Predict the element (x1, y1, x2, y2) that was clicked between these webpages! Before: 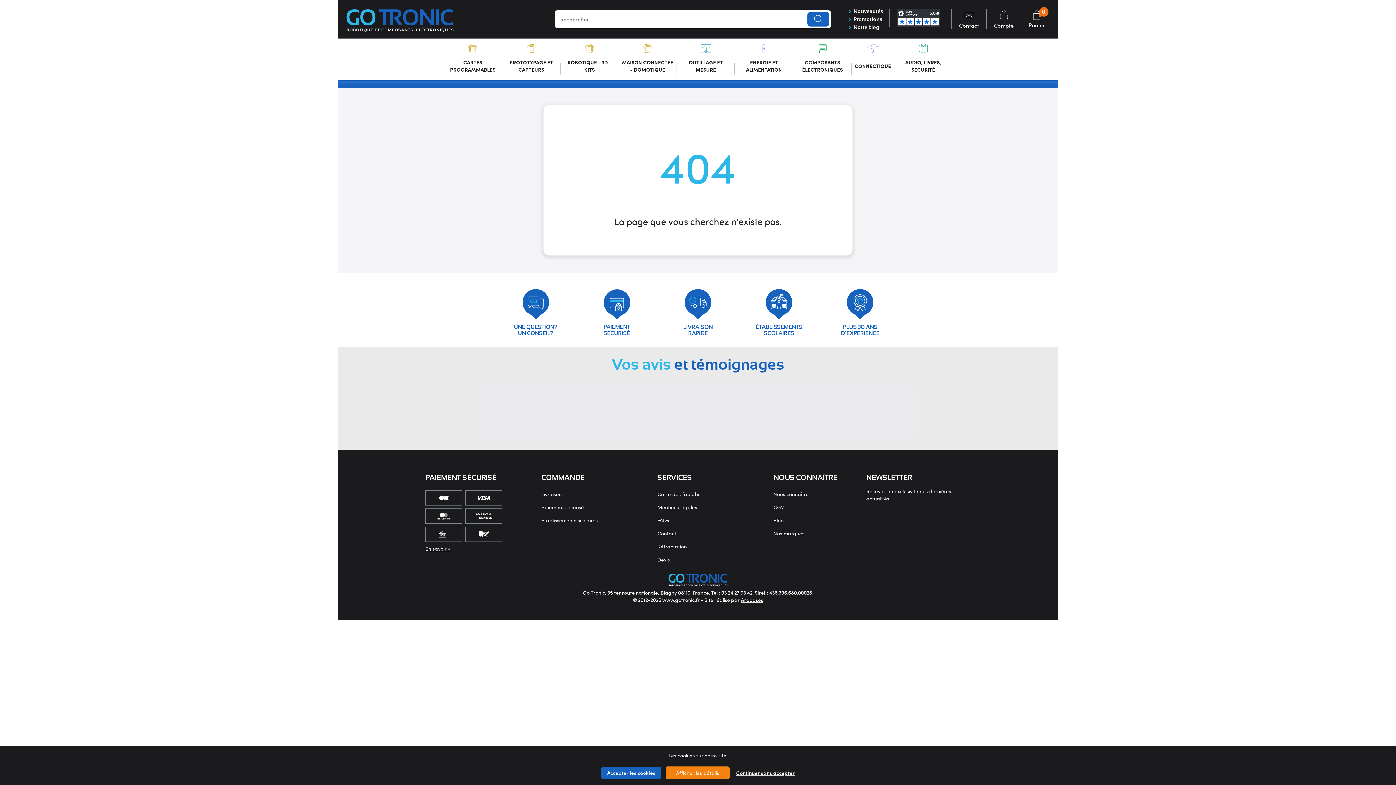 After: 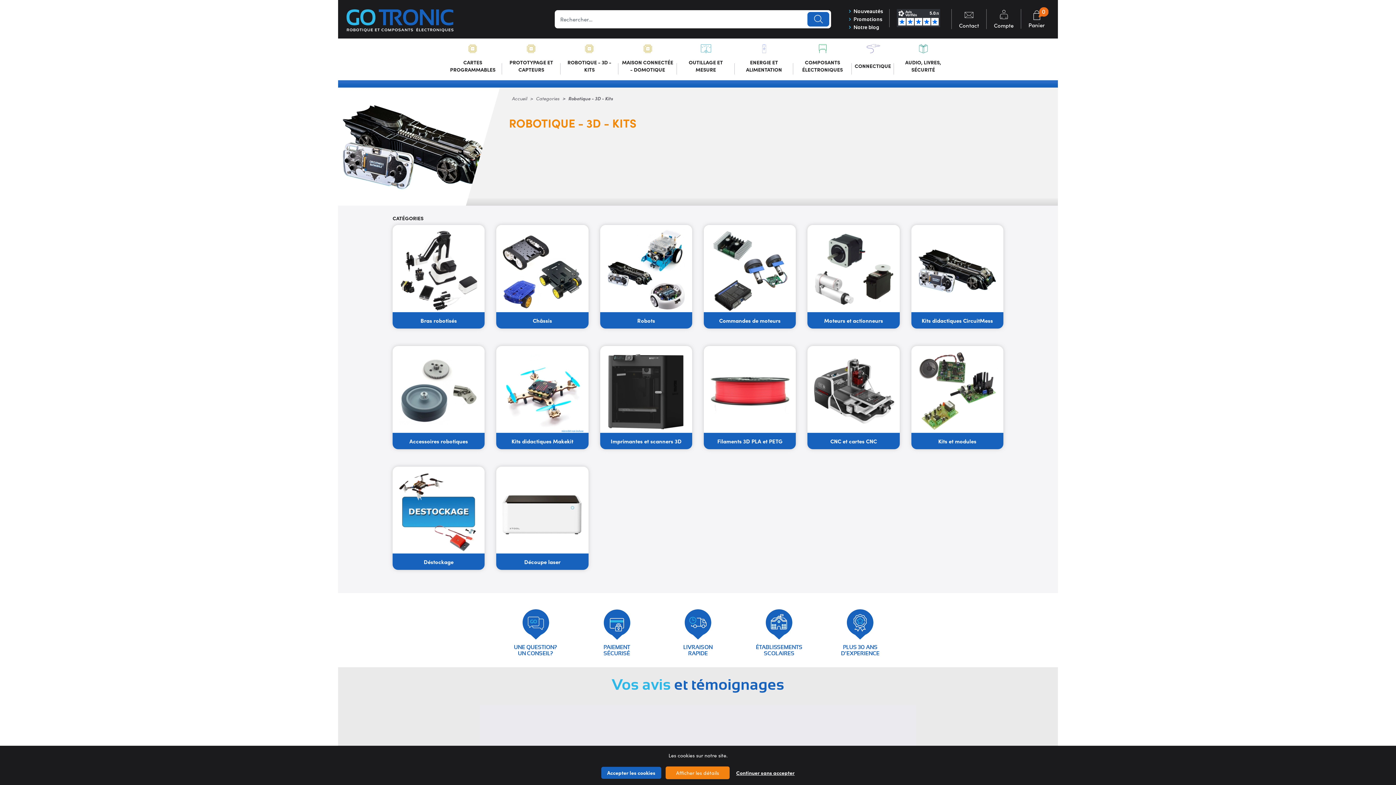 Action: label: ROBOTIQUE - 3D - KITS bbox: (560, 38, 618, 80)